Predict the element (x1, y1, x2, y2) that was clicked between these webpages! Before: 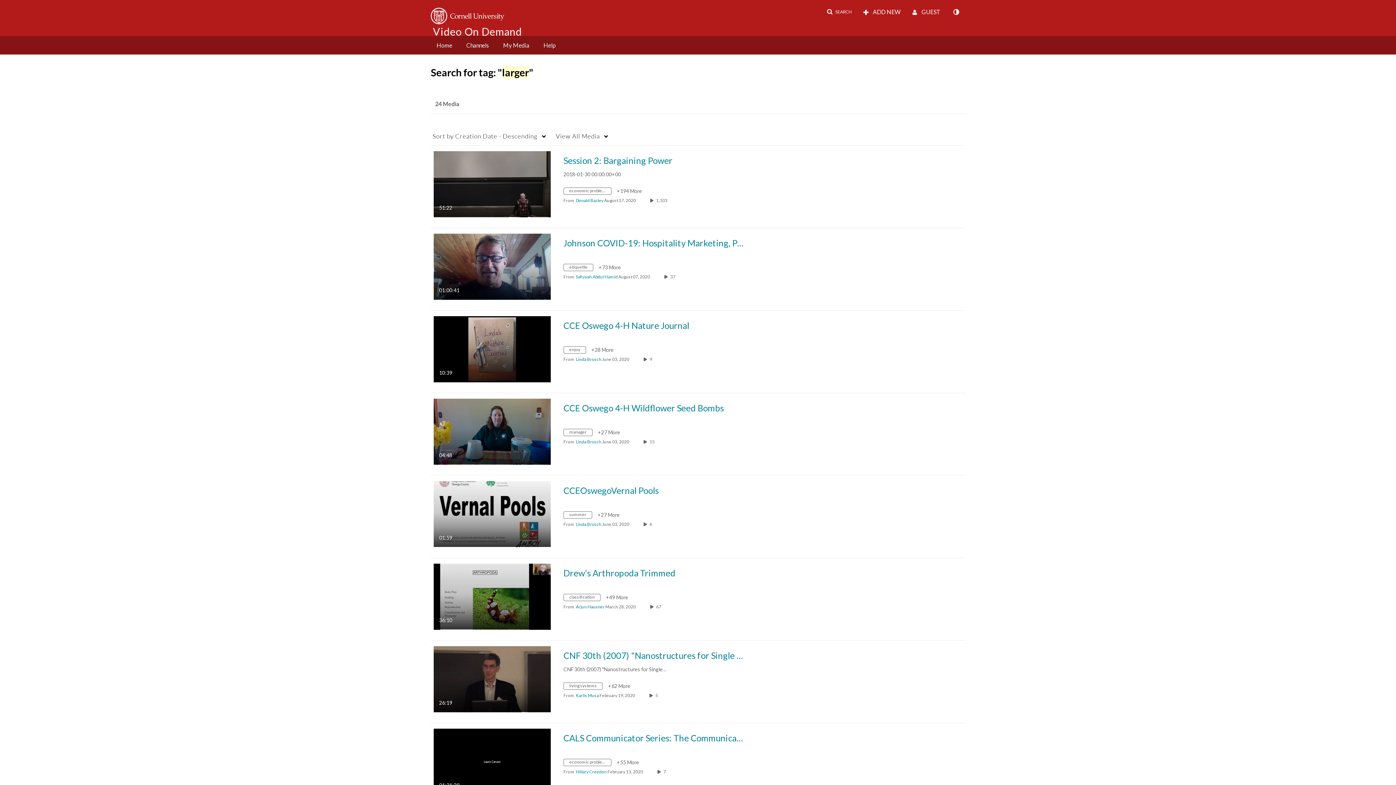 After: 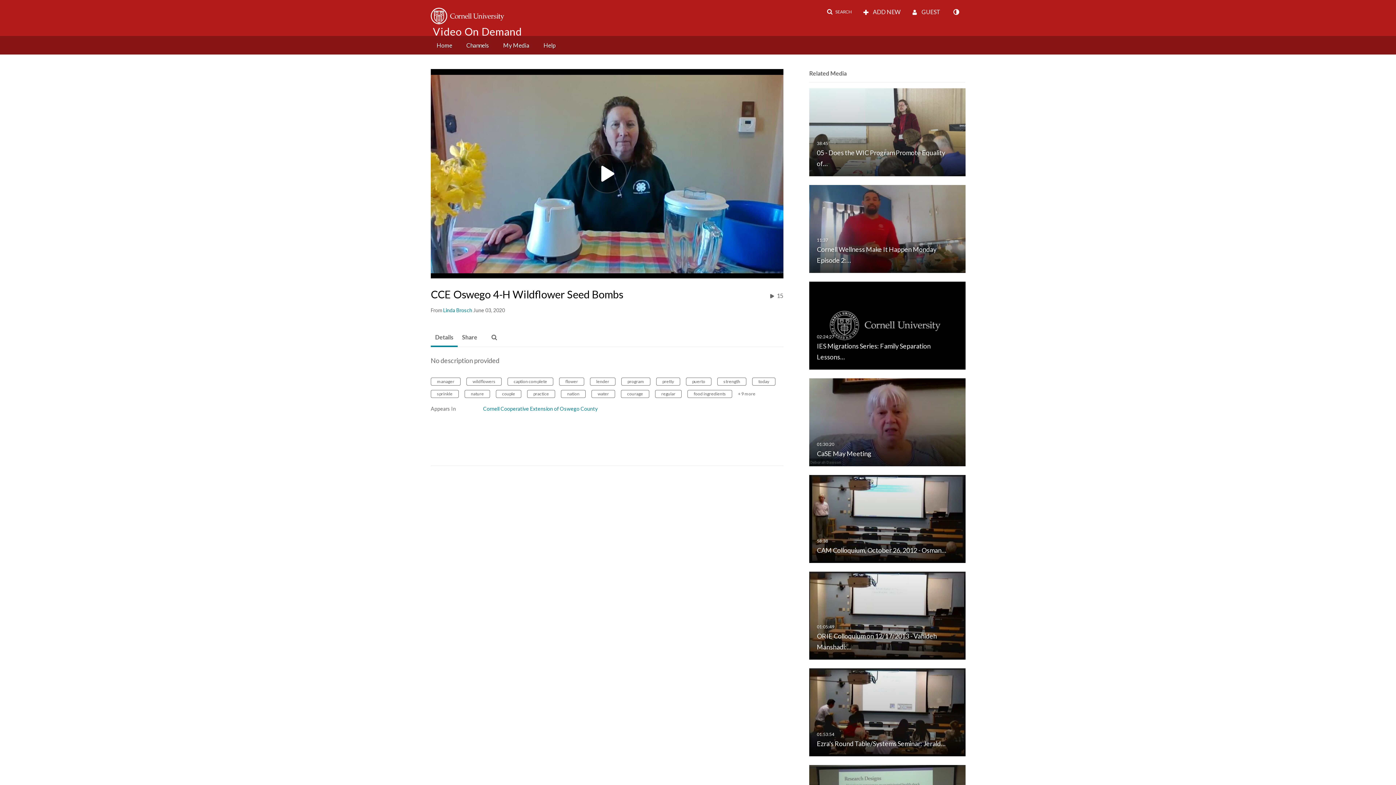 Action: bbox: (433, 428, 550, 434) label: CCE Oswego 4-H Wildflower Seed Bombs

04:48
duration 4 minutes 48 seconds